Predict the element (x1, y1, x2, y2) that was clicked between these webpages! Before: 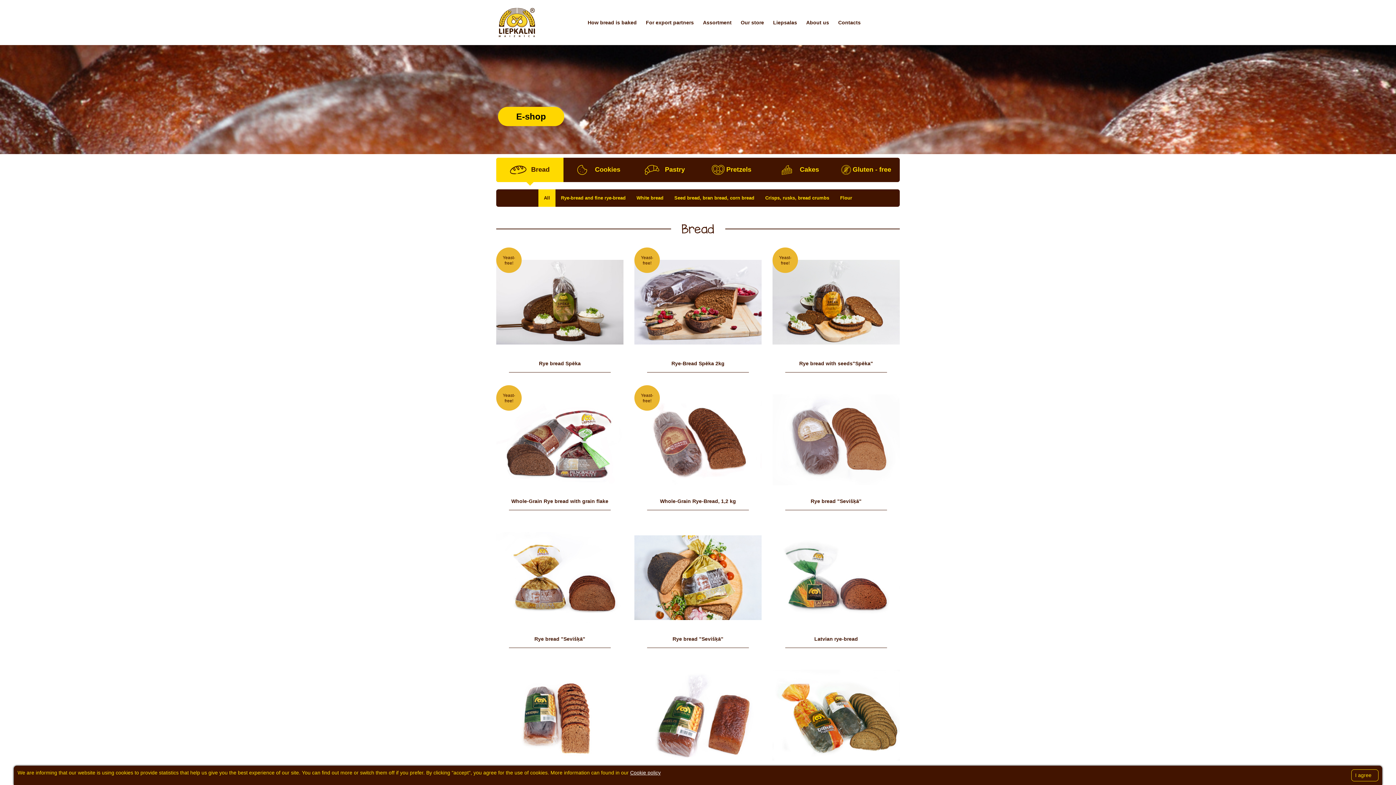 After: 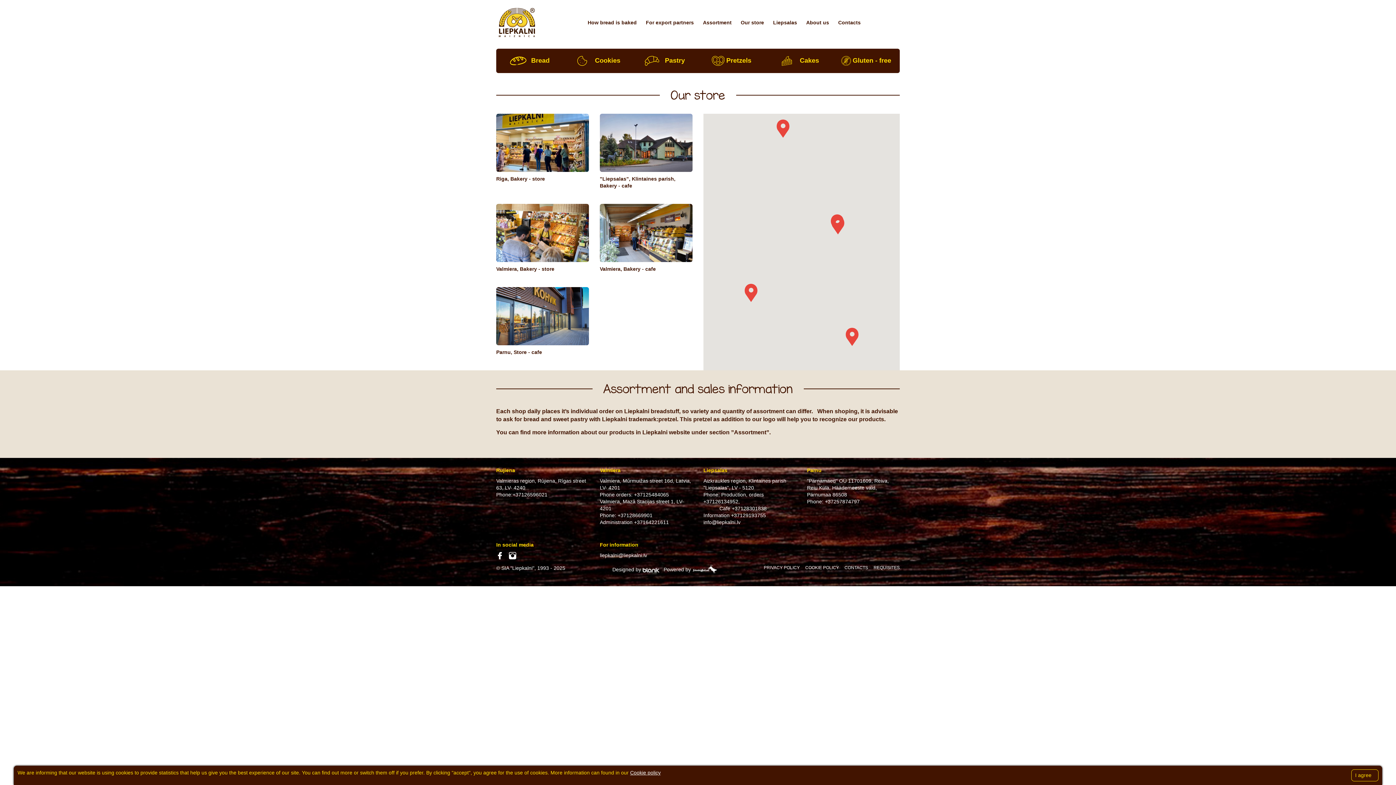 Action: bbox: (737, 16, 767, 28) label: Our store